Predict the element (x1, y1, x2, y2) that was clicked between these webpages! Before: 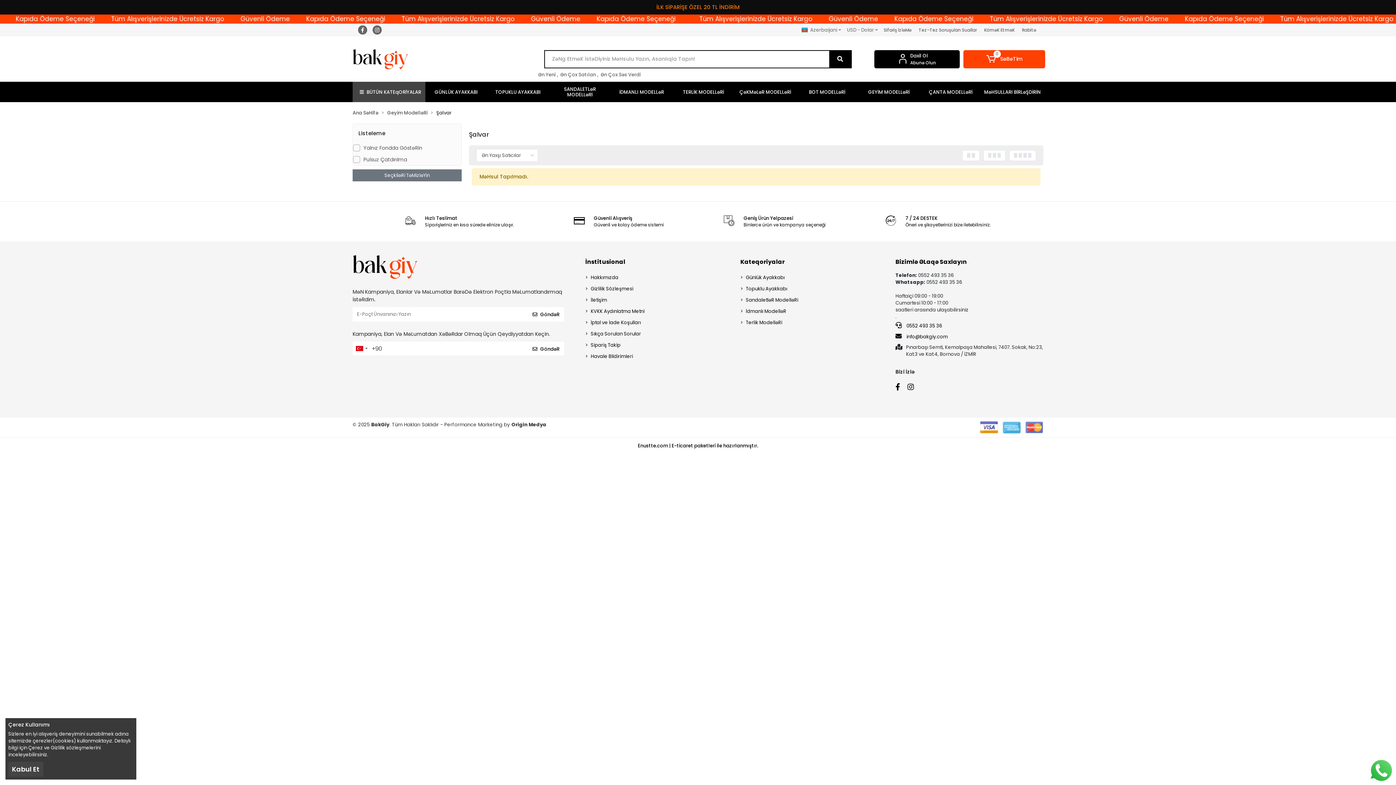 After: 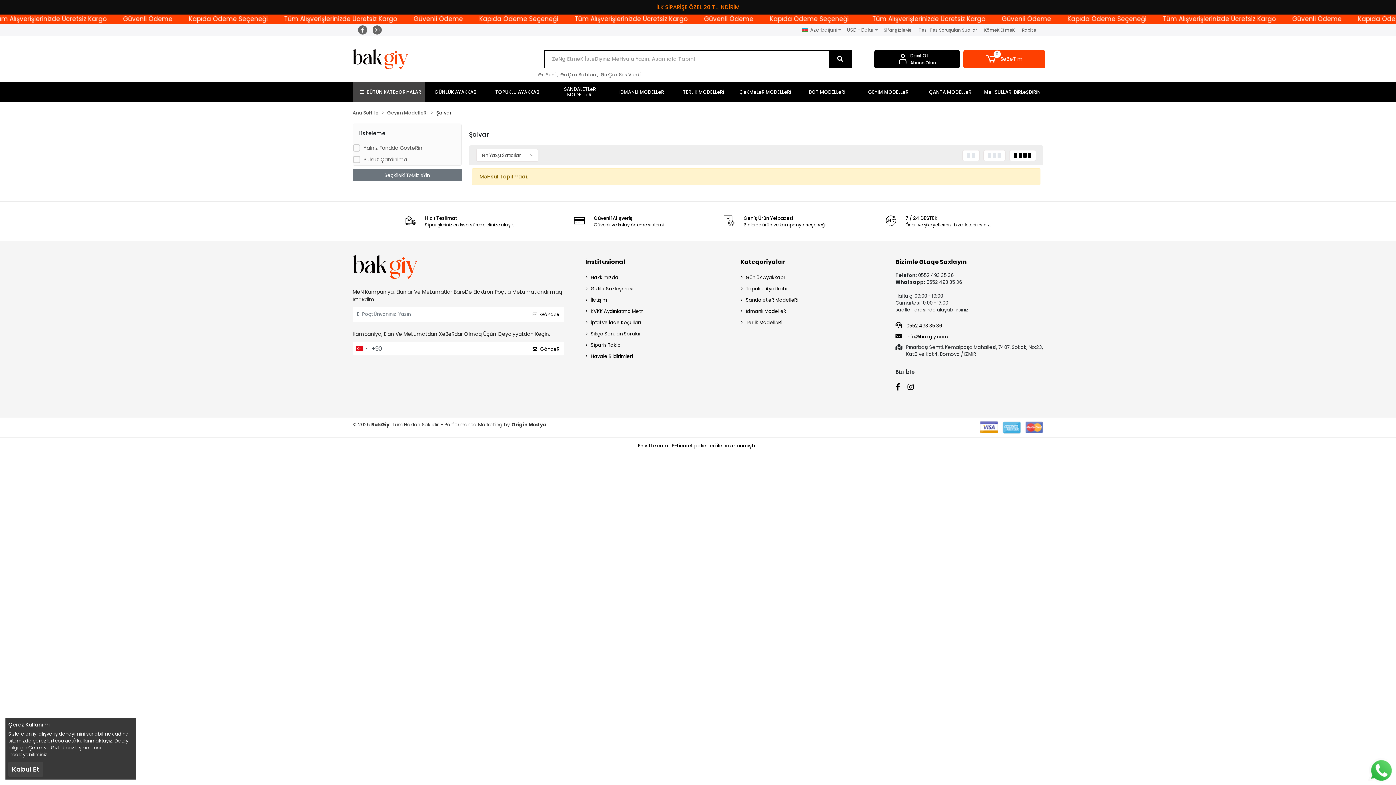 Action: bbox: (1009, 150, 1036, 160)